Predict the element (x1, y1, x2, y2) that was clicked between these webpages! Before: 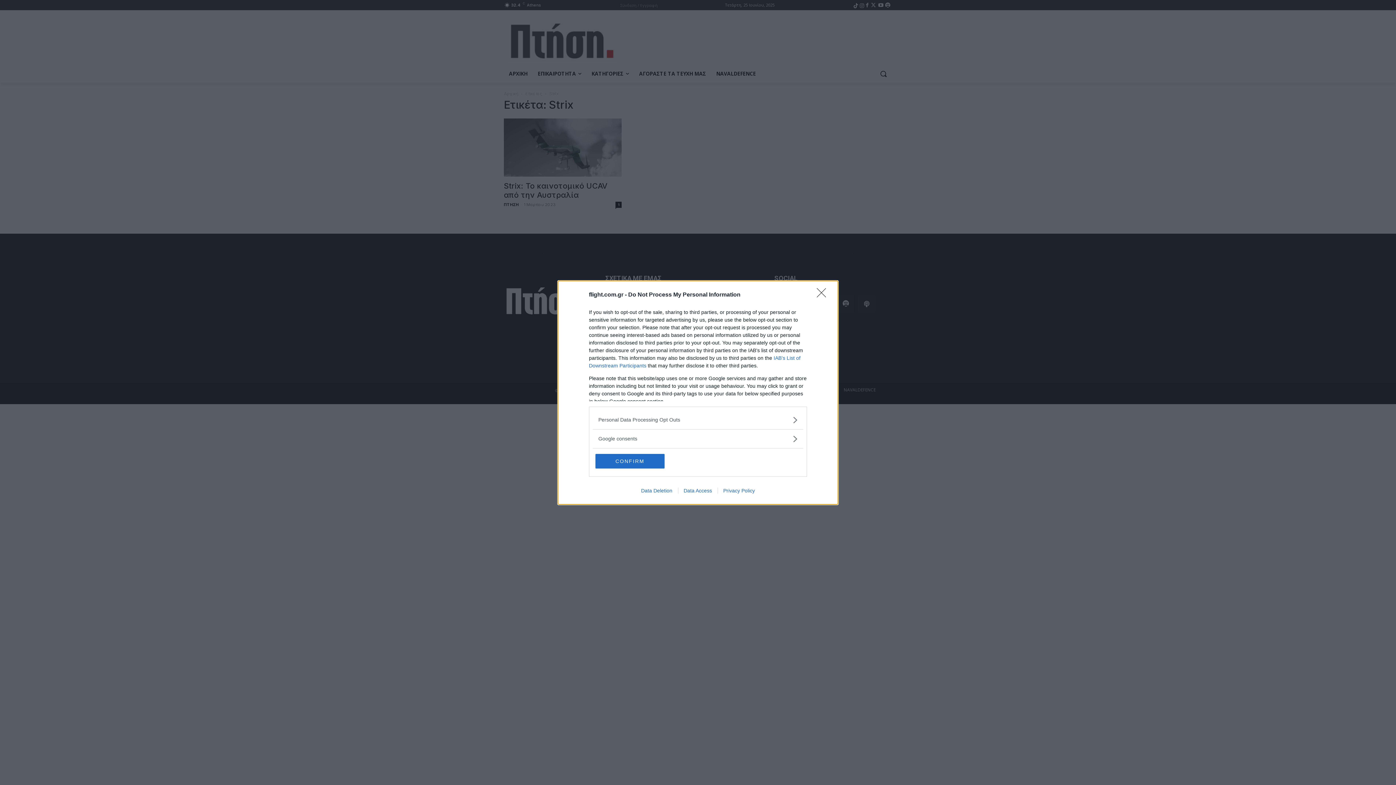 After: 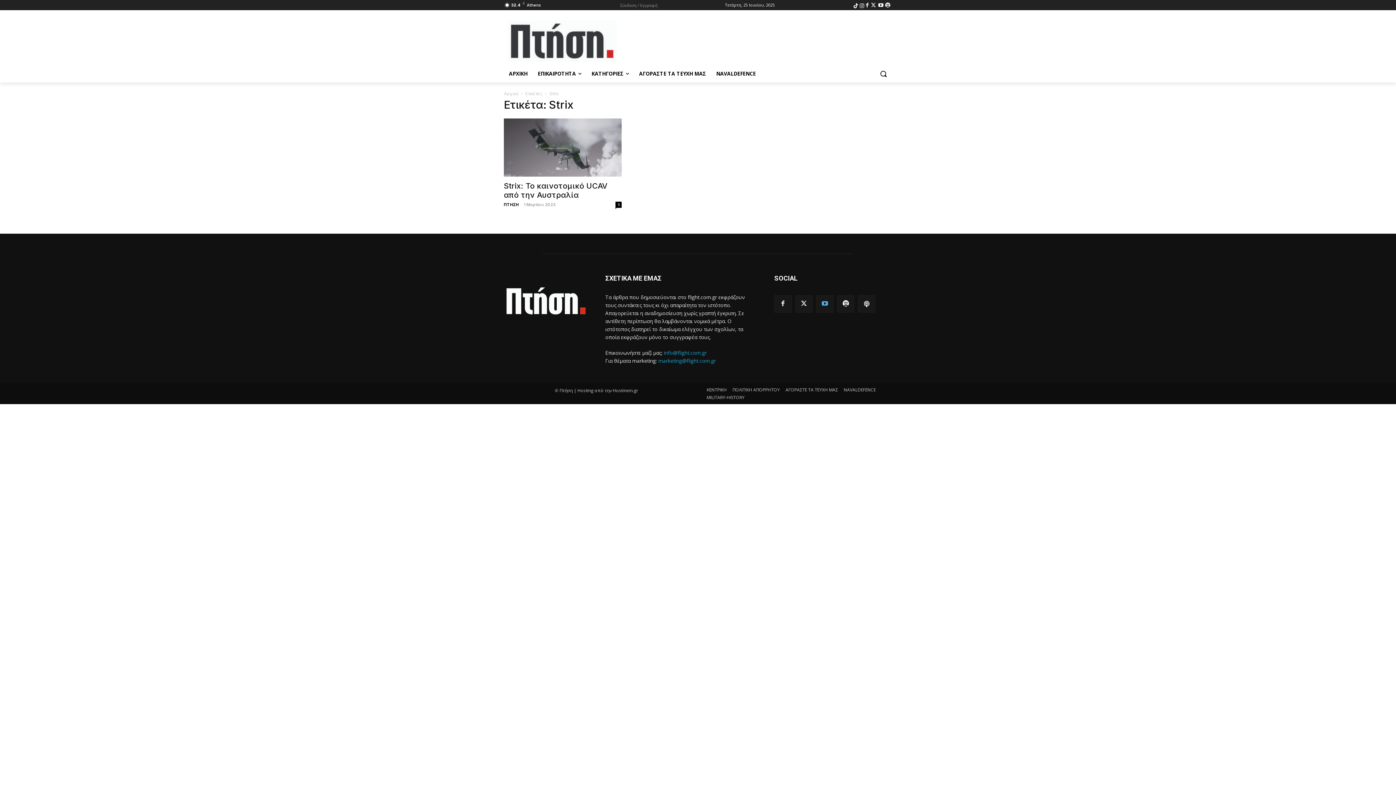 Action: bbox: (817, 288, 830, 302) label: Close